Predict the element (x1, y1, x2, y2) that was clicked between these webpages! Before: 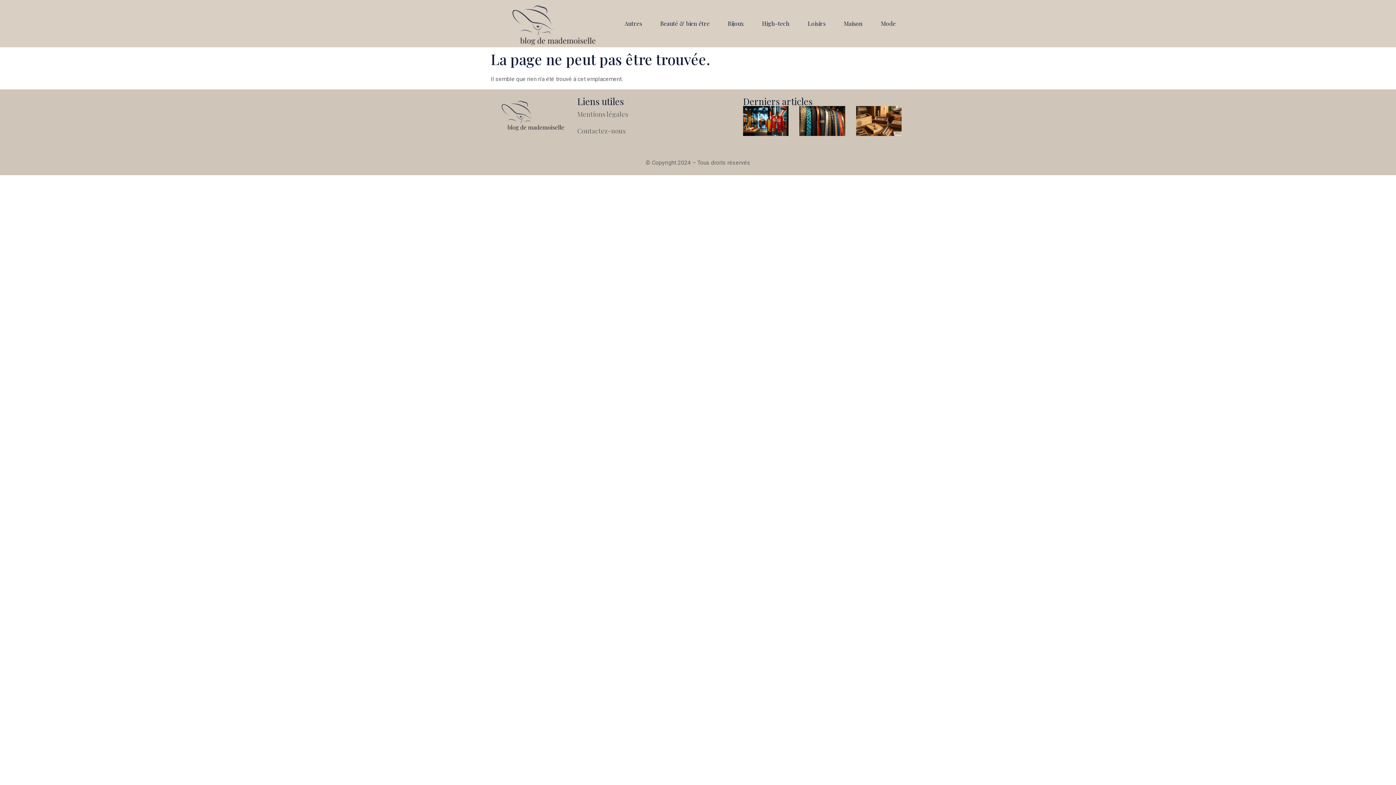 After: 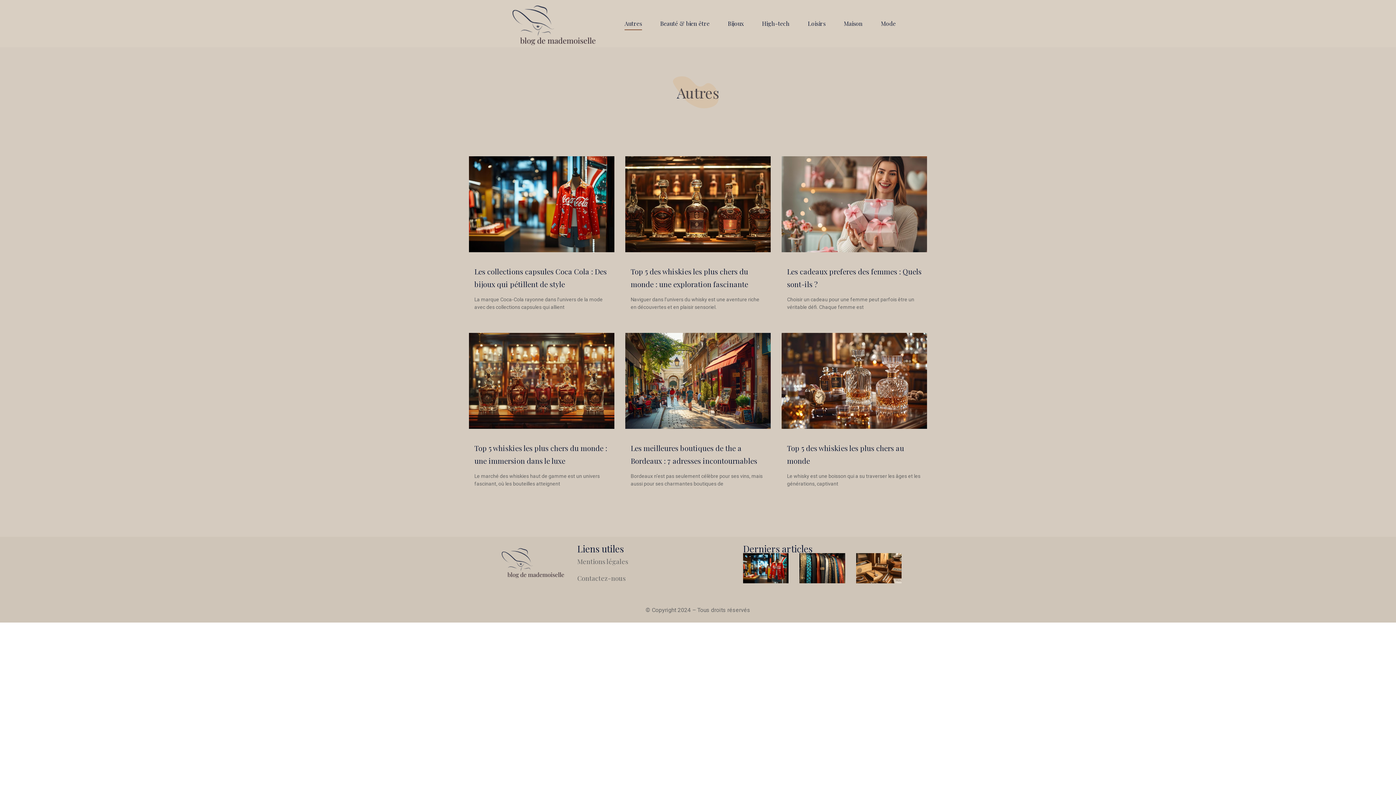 Action: bbox: (624, 17, 642, 30) label: Autres